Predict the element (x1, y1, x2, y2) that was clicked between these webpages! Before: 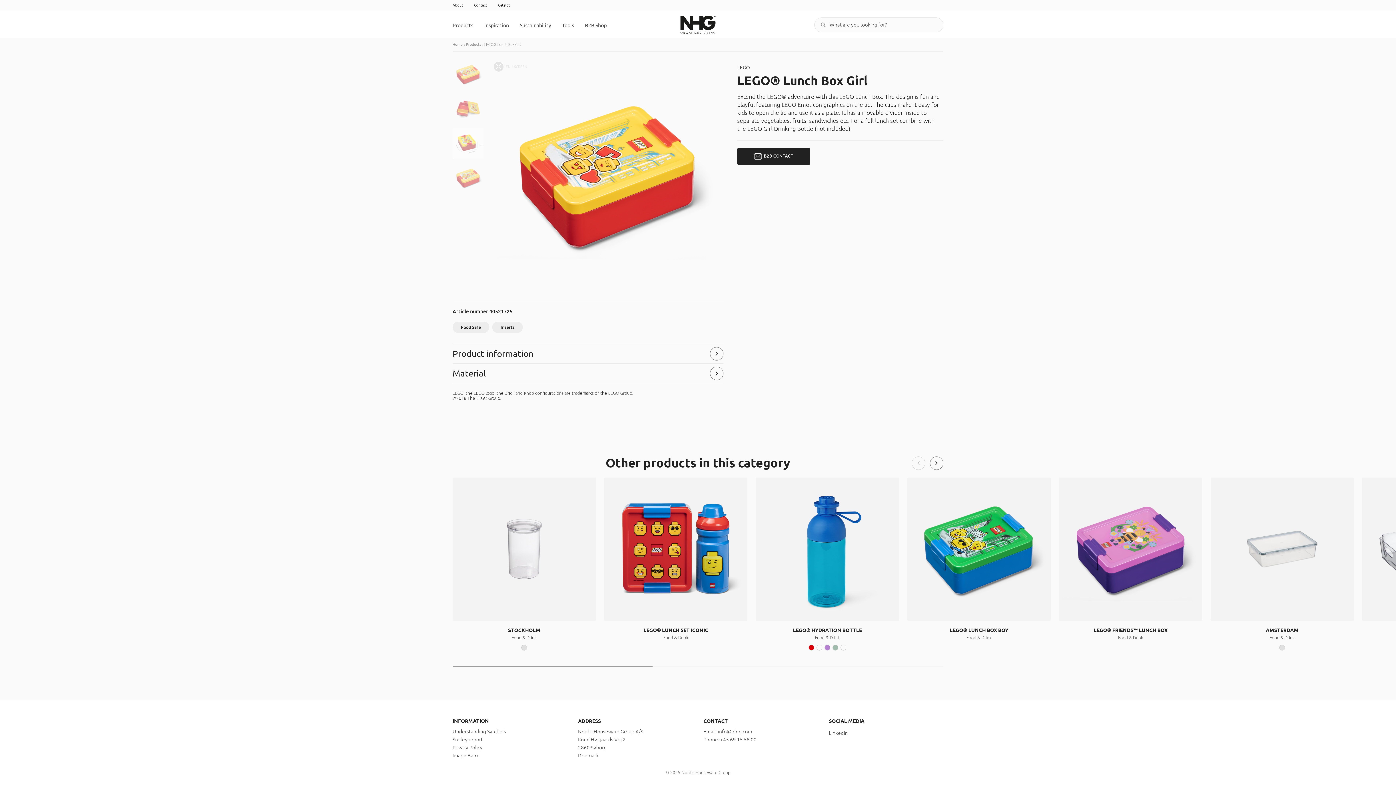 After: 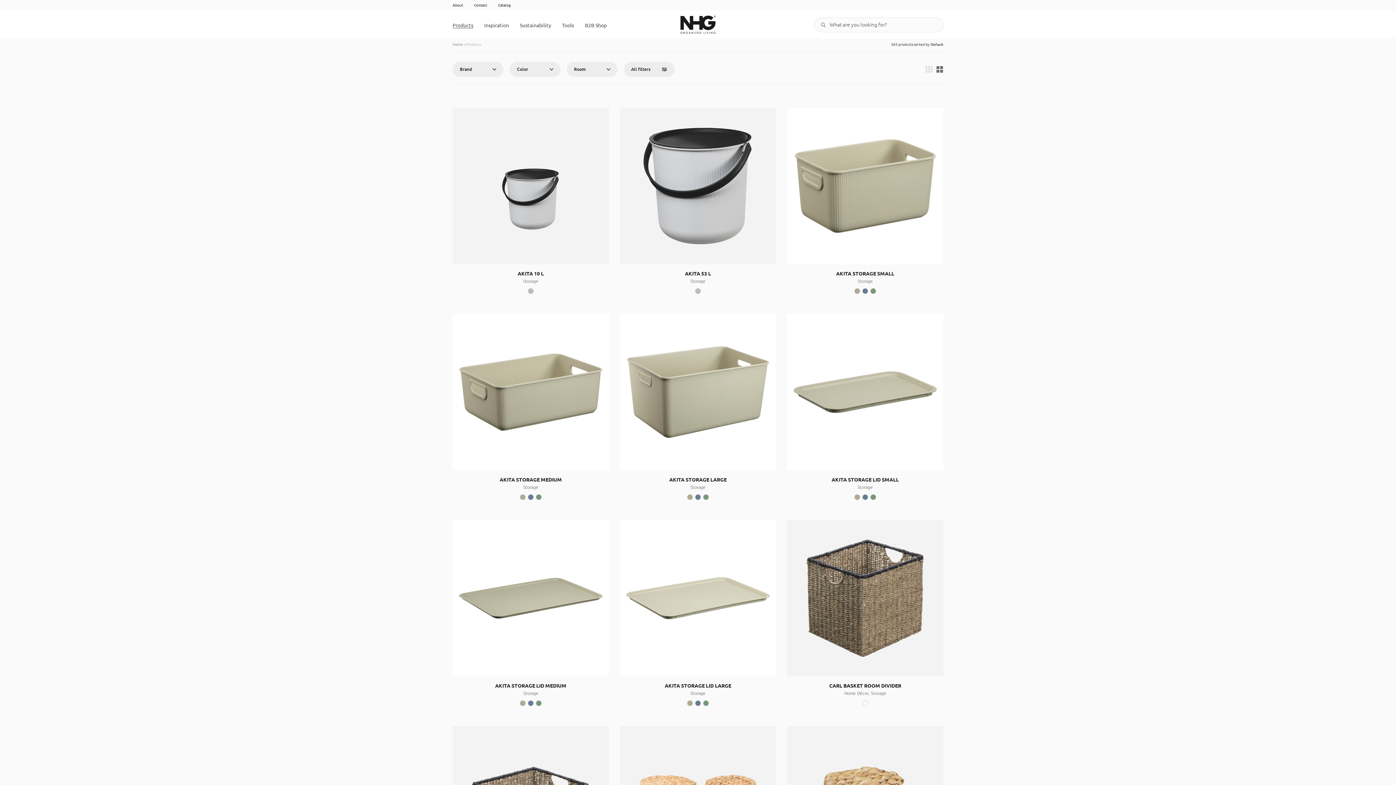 Action: label: Products bbox: (452, 22, 473, 28)